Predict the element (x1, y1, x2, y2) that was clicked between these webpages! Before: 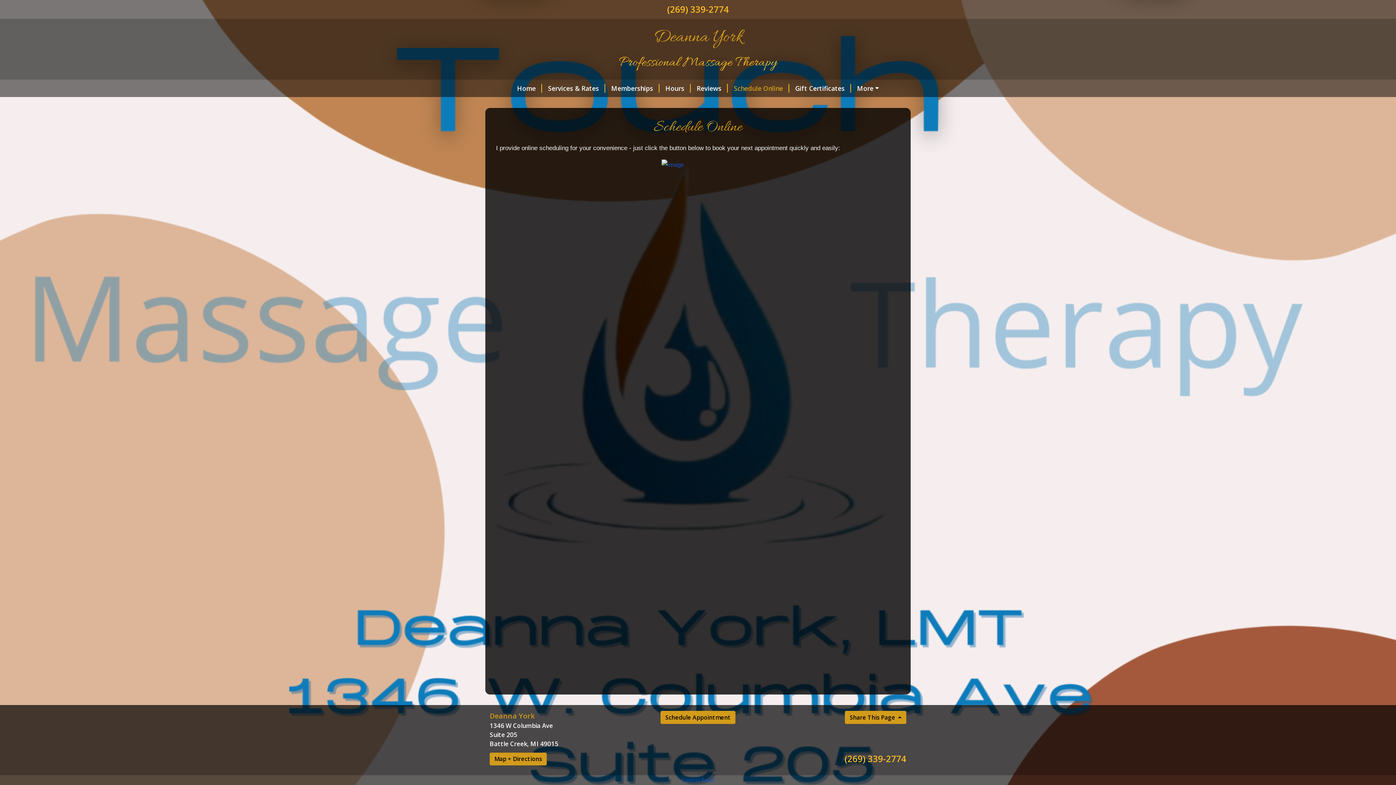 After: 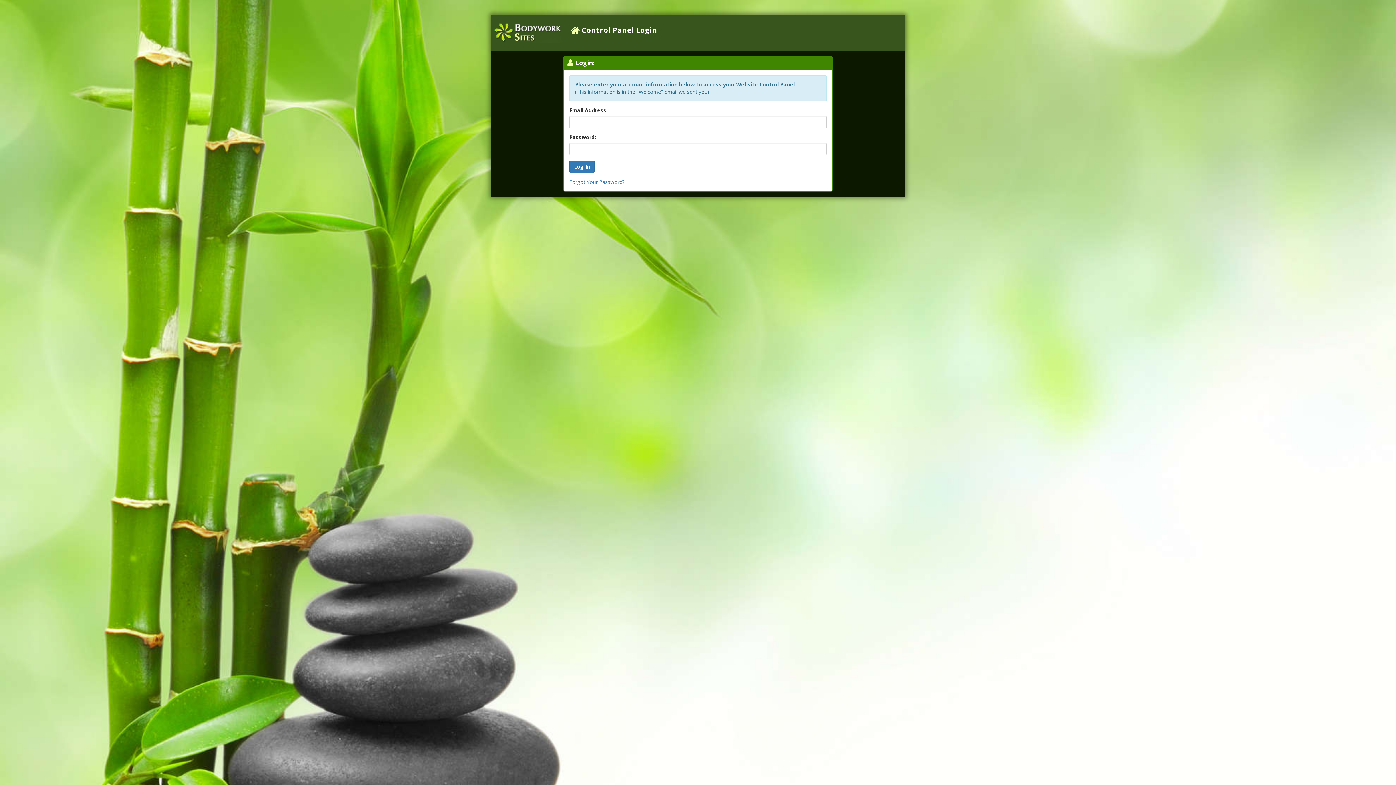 Action: bbox: (682, 777, 714, 784) label: Control Panel